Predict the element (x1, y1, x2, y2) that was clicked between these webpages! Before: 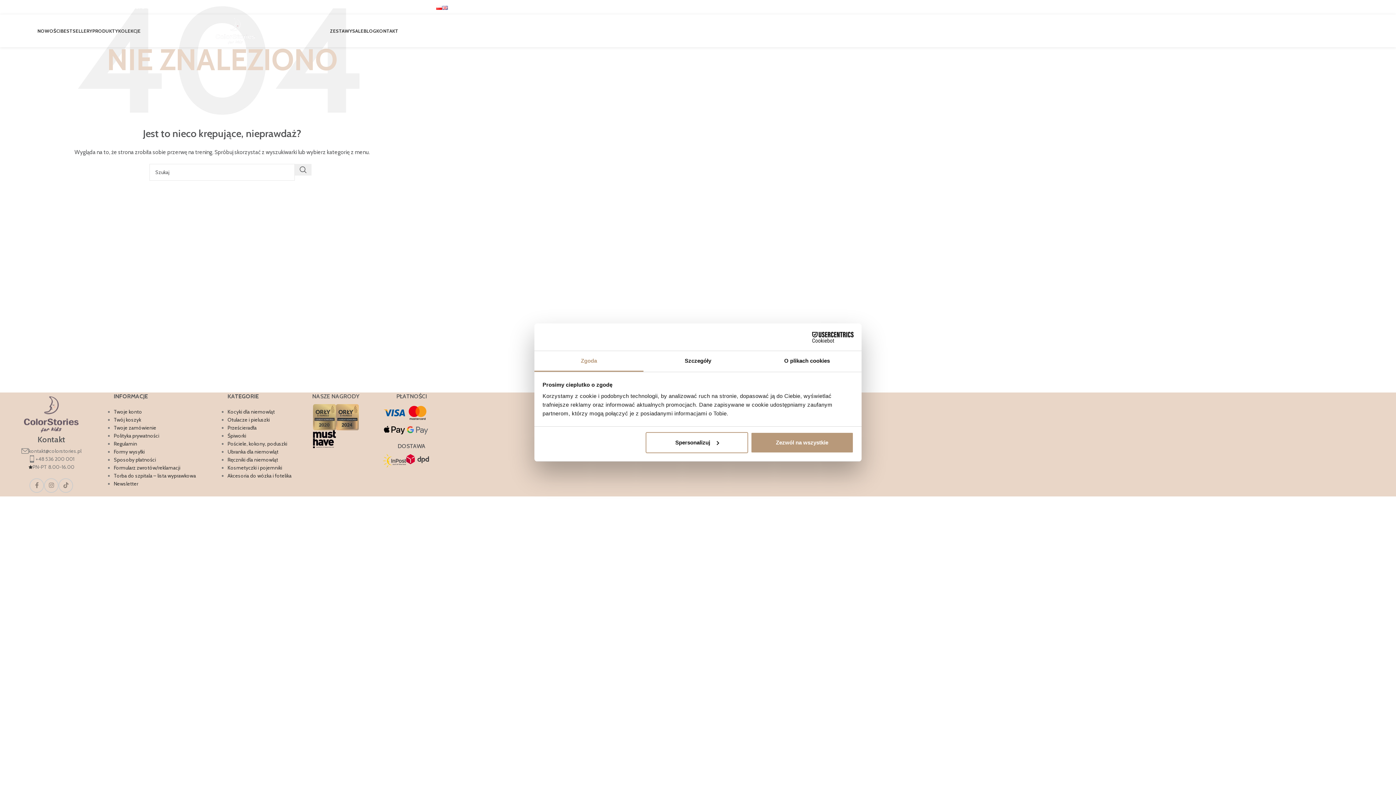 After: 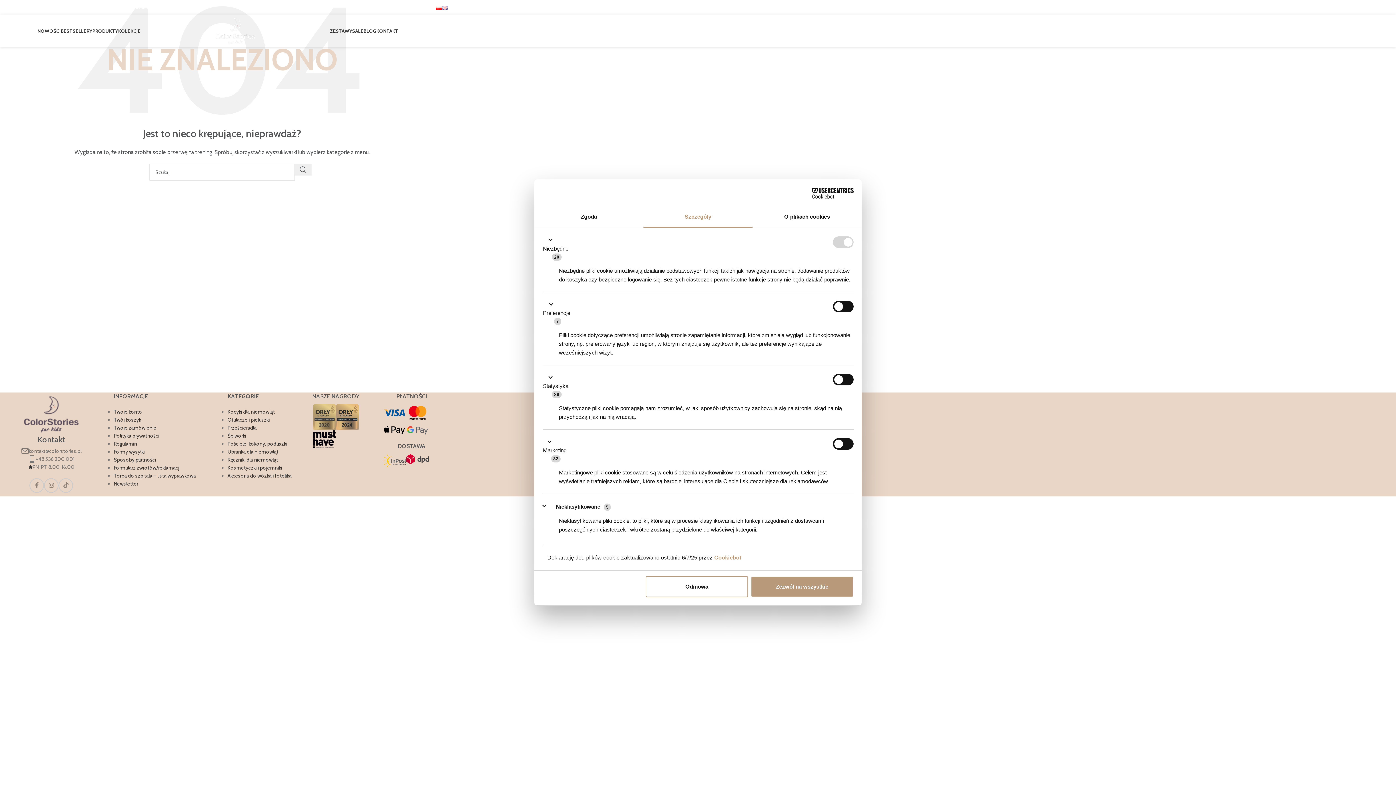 Action: label: Szczegóły bbox: (643, 351, 752, 372)